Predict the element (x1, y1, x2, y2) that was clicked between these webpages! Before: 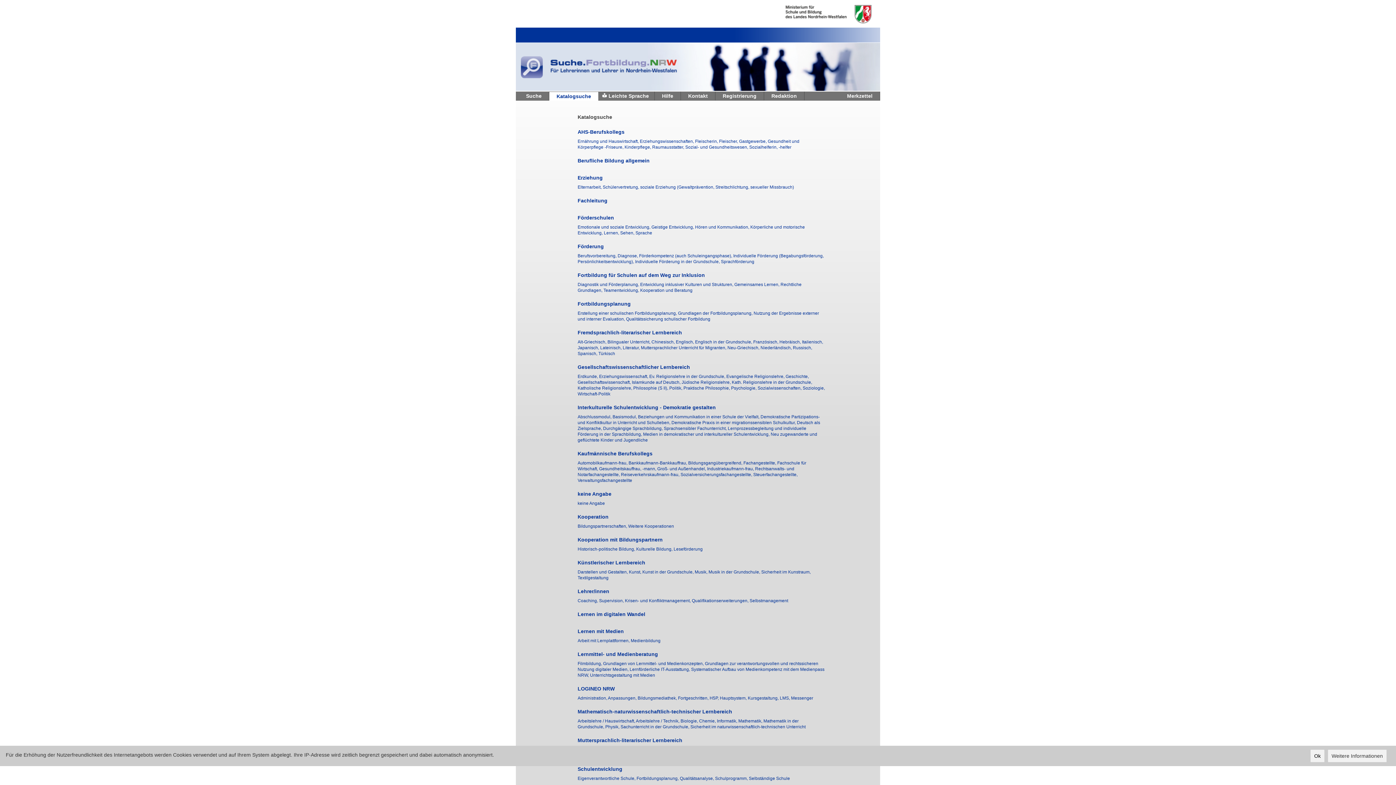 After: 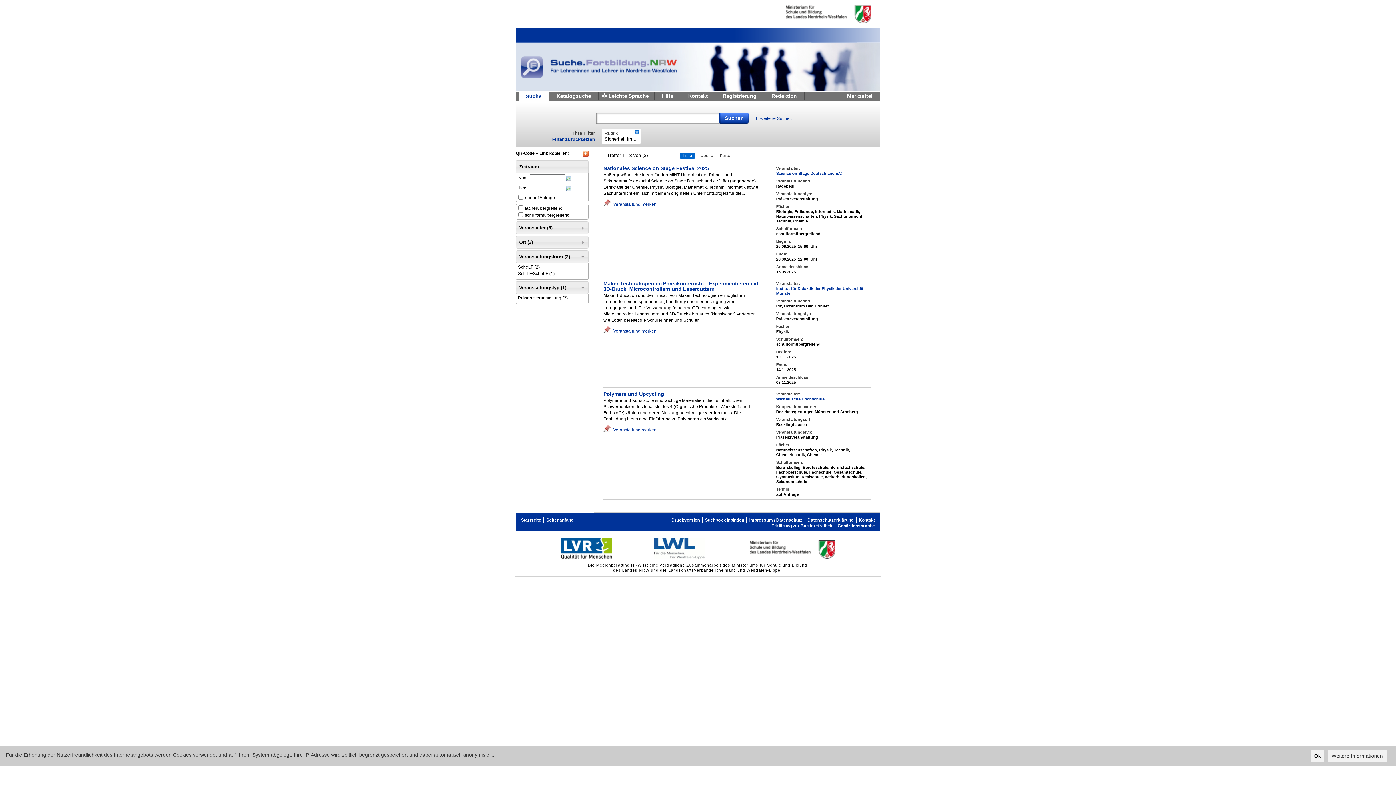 Action: label: Sicherheit im naturwissenschaftlich-technischen Unterricht bbox: (690, 724, 805, 729)